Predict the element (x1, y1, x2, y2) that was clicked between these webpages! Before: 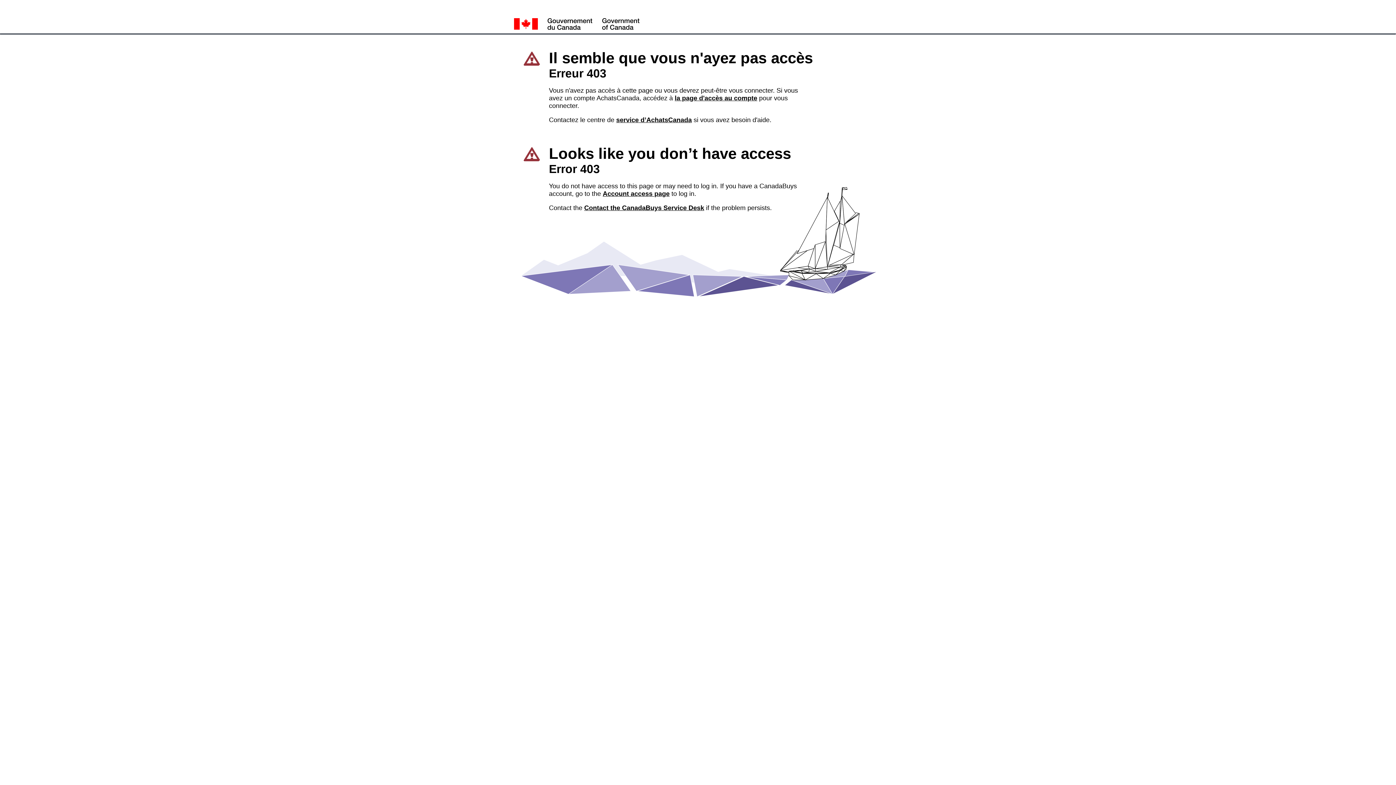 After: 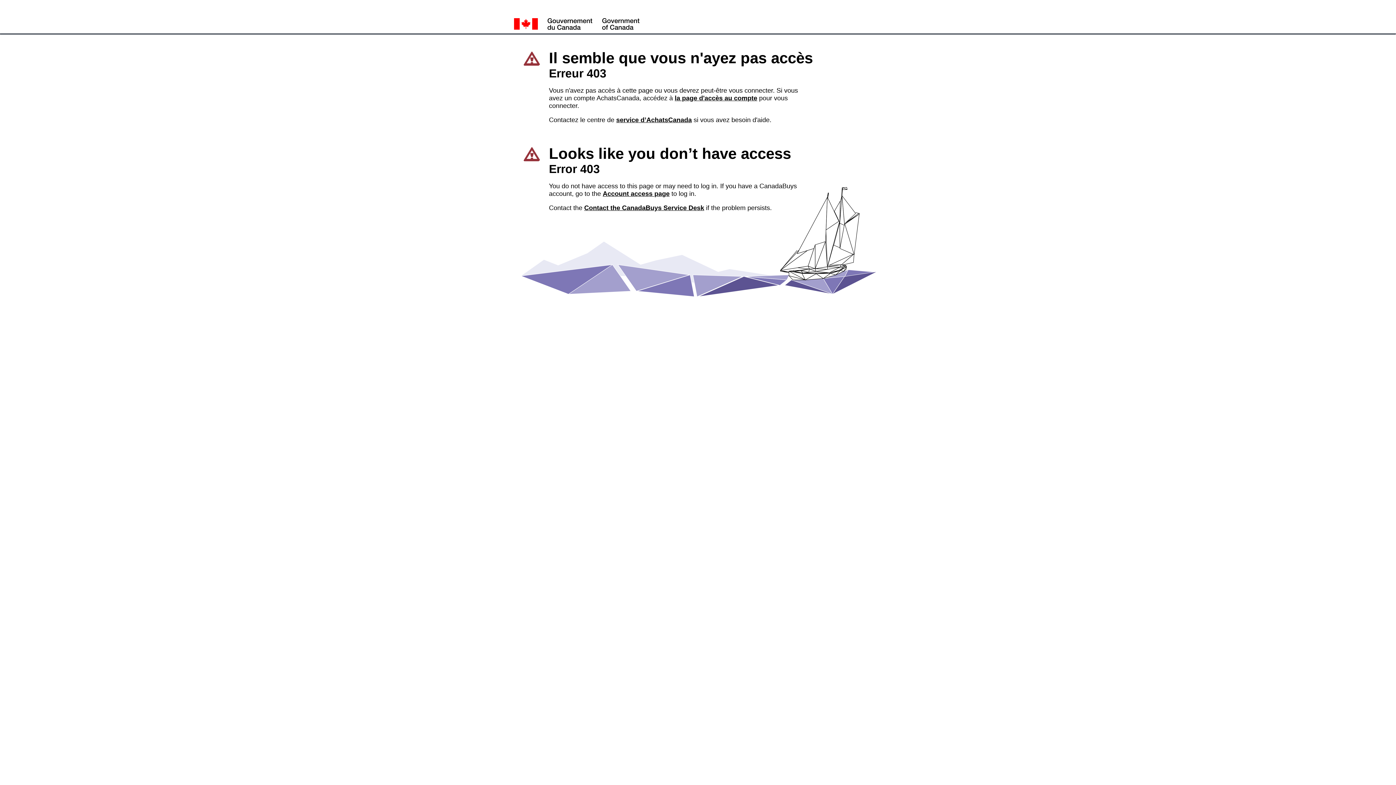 Action: label: Account access page bbox: (602, 190, 669, 197)